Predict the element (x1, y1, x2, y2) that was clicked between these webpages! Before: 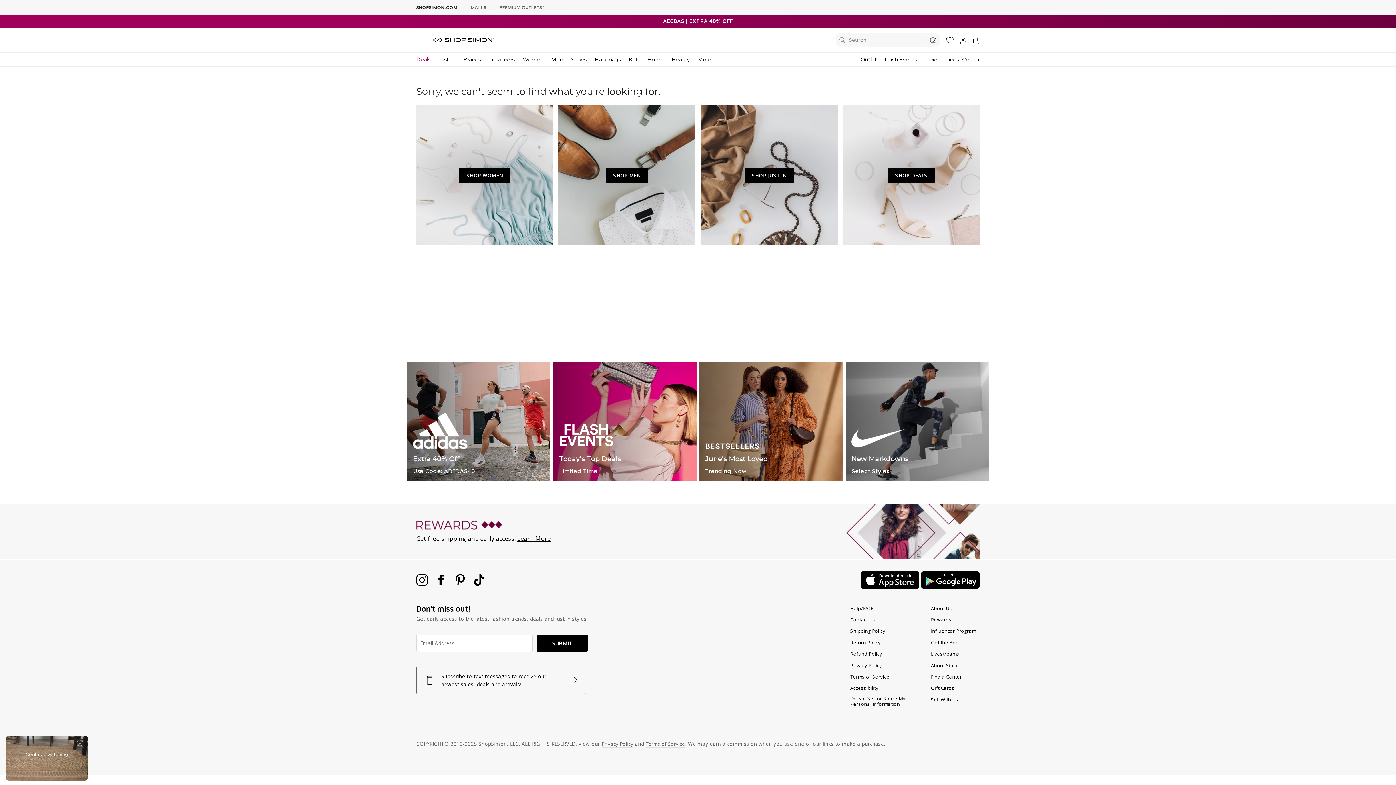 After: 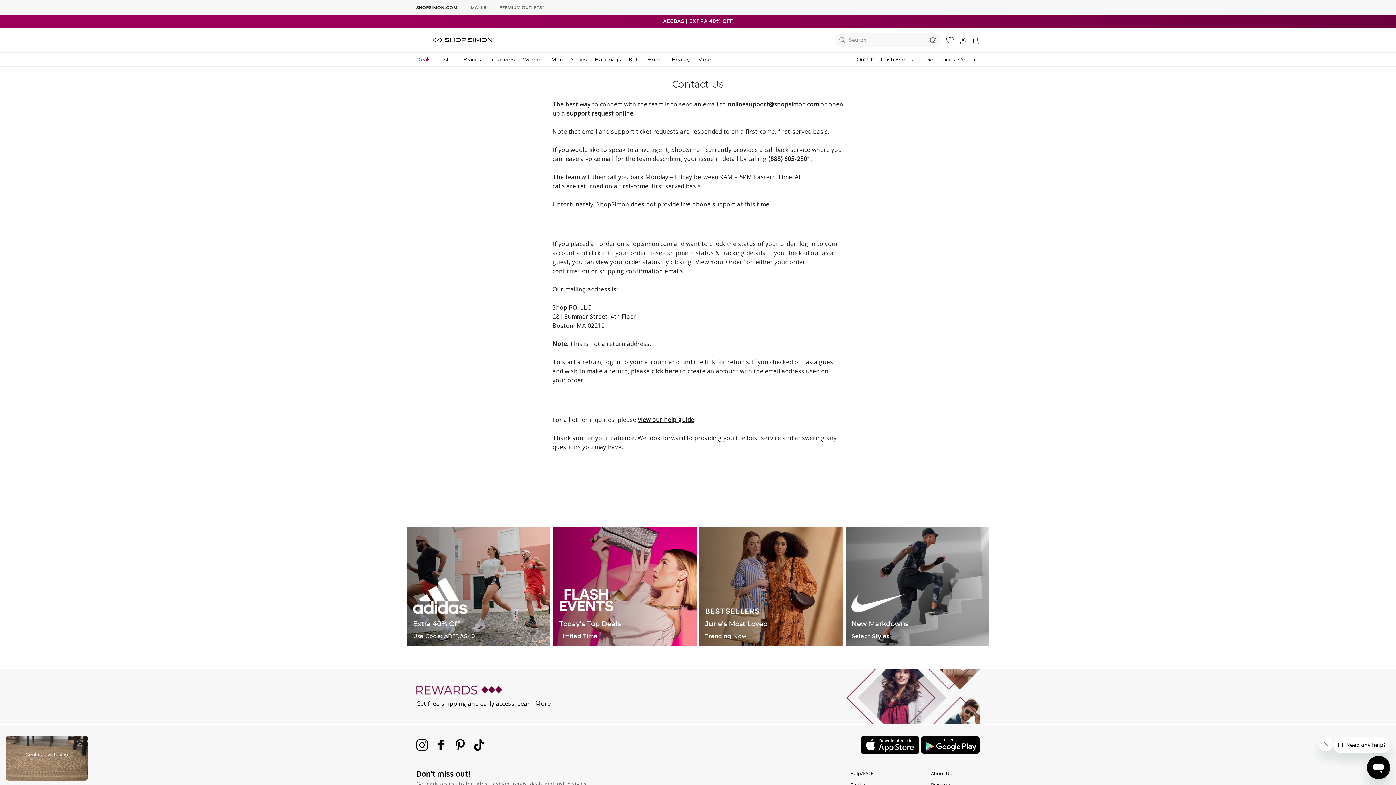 Action: bbox: (850, 614, 875, 625) label: Contact Us